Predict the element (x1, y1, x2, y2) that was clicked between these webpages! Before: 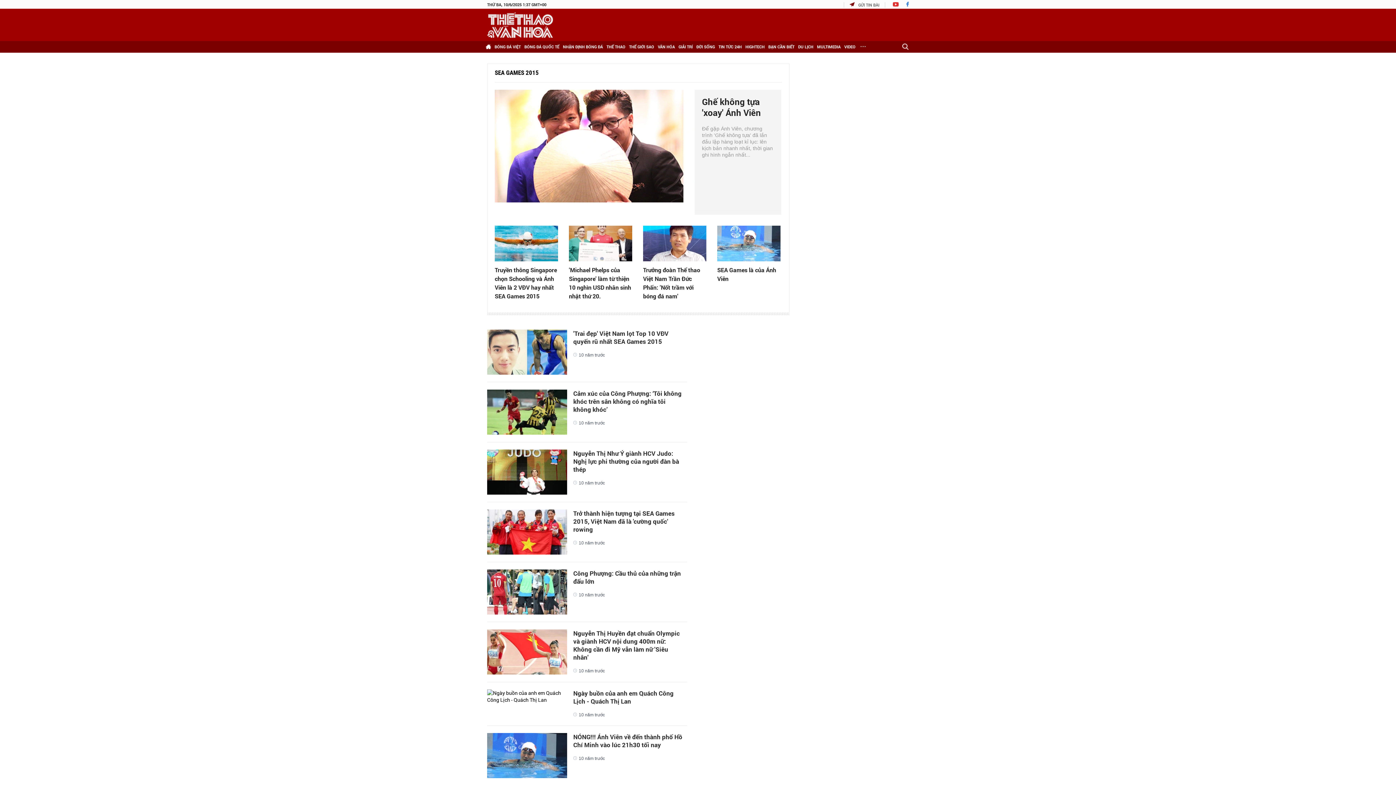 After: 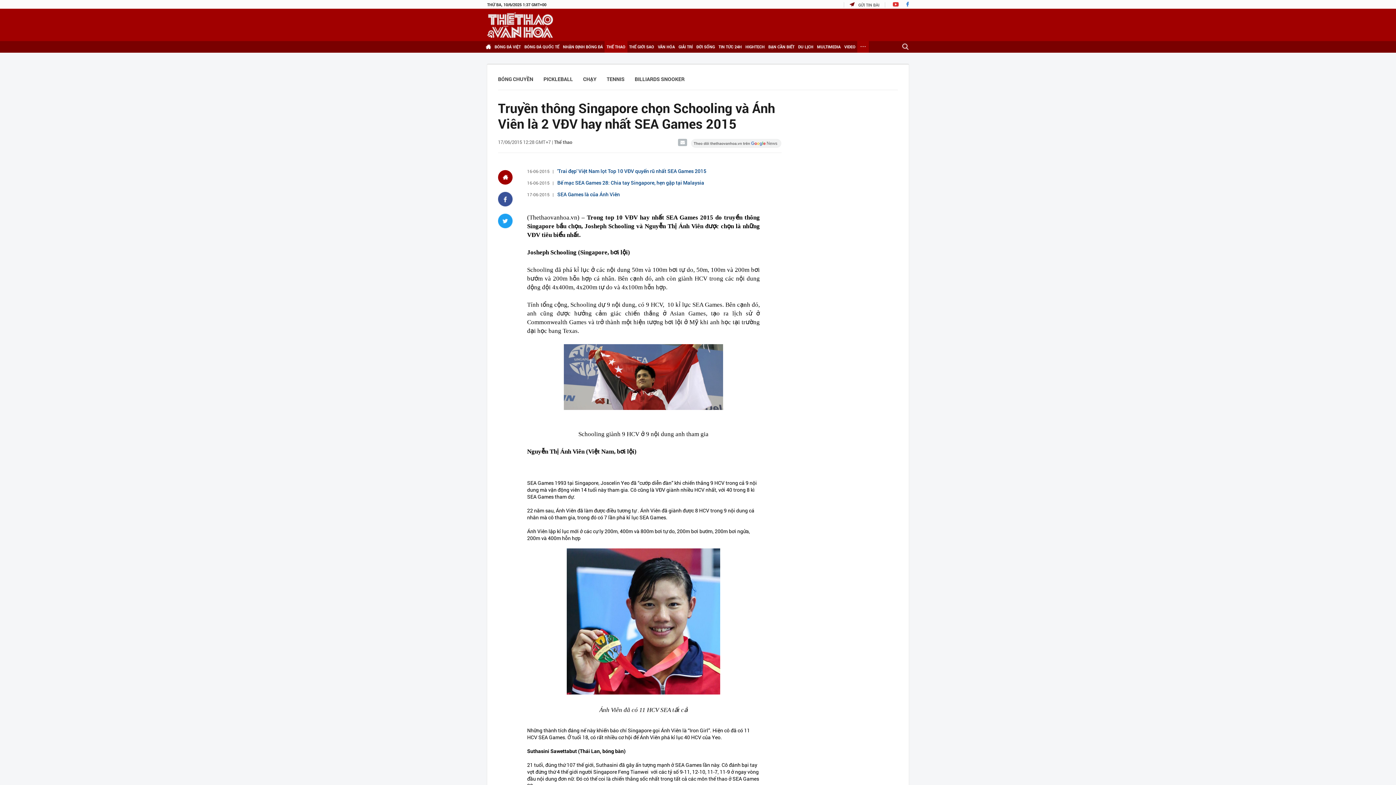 Action: bbox: (494, 265, 558, 300) label: Truyền thông Singapore chọn Schooling và Ánh Viên là 2 VĐV hay nhất SEA Games 2015